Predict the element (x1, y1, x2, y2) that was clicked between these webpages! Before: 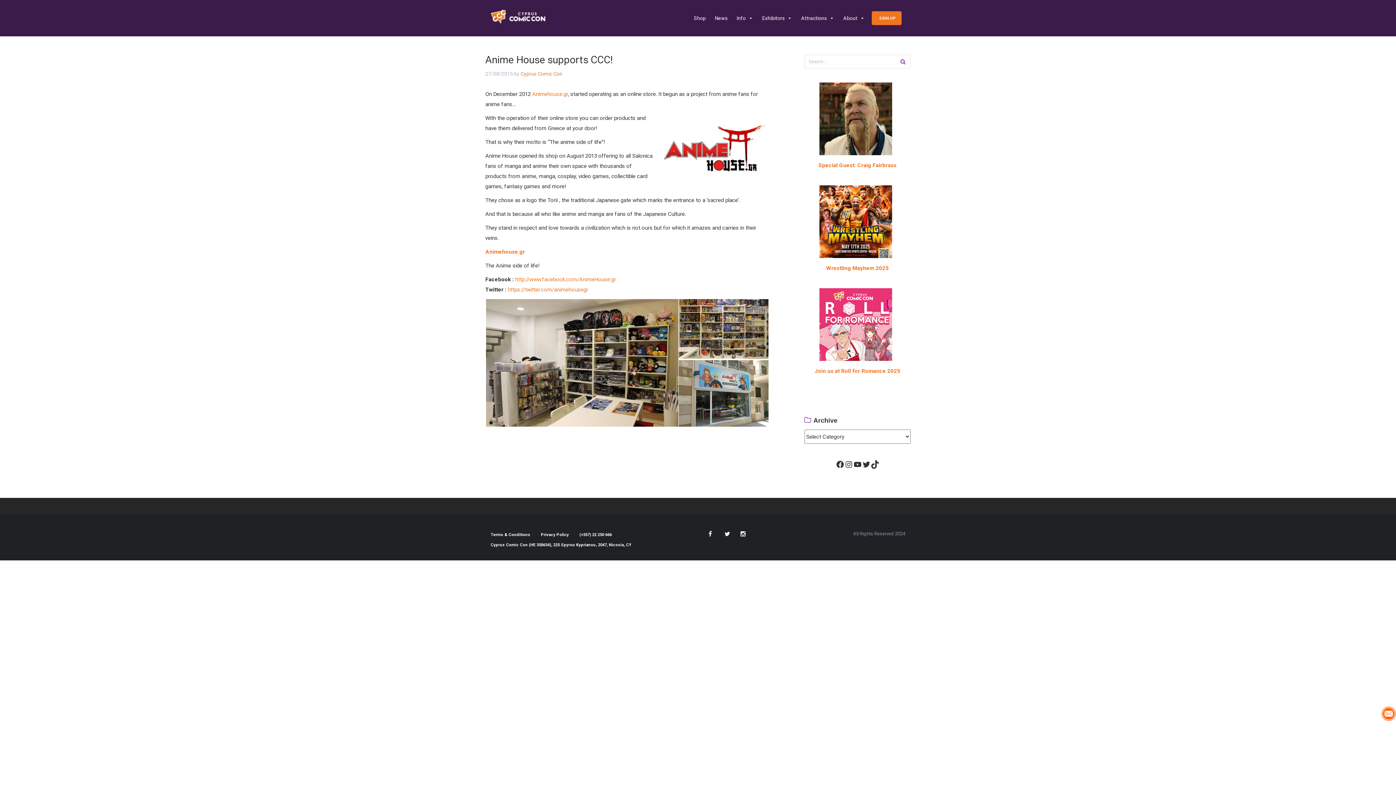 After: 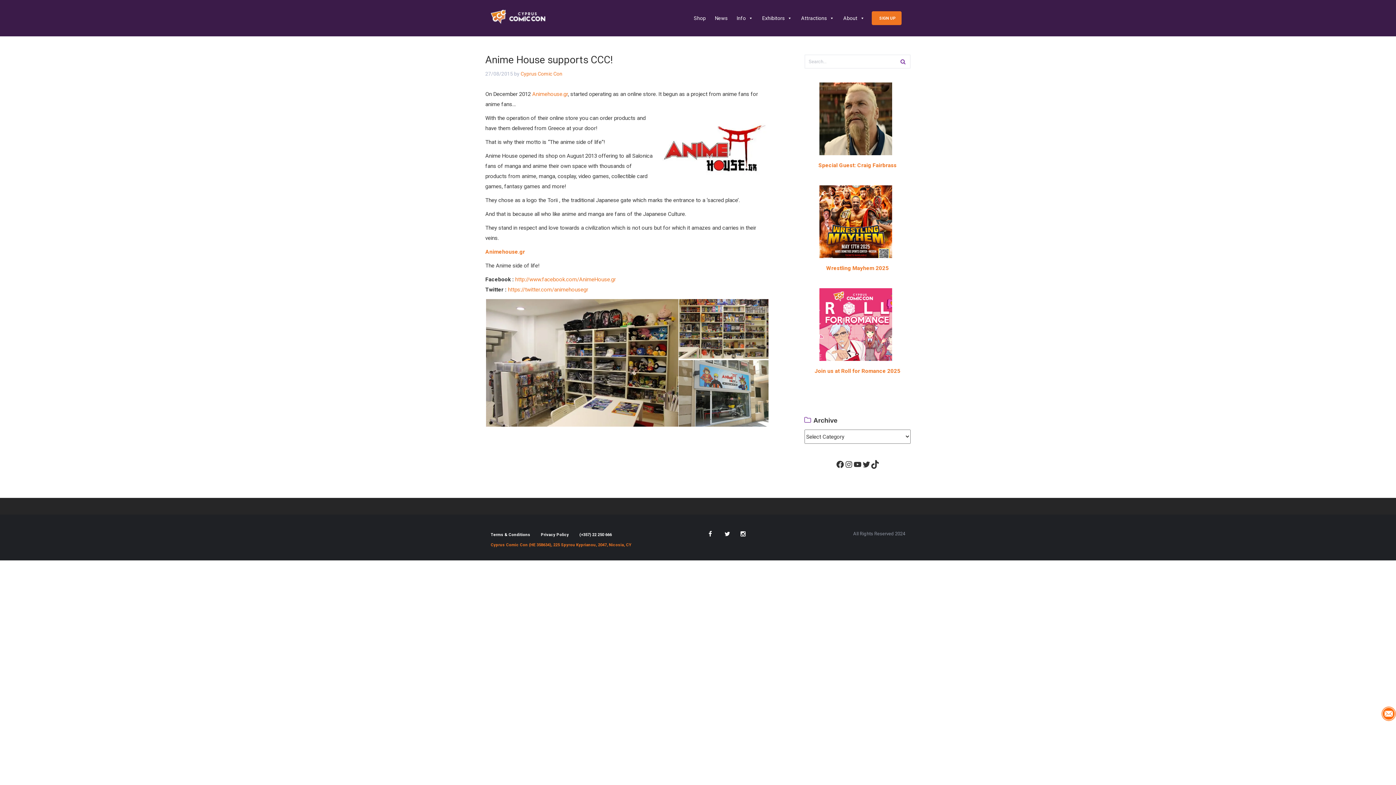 Action: label: Cyprus Comic Con (HE 358634), 225 Spyrou Kyprianou, 2047, Nicosia, CY bbox: (490, 542, 631, 547)